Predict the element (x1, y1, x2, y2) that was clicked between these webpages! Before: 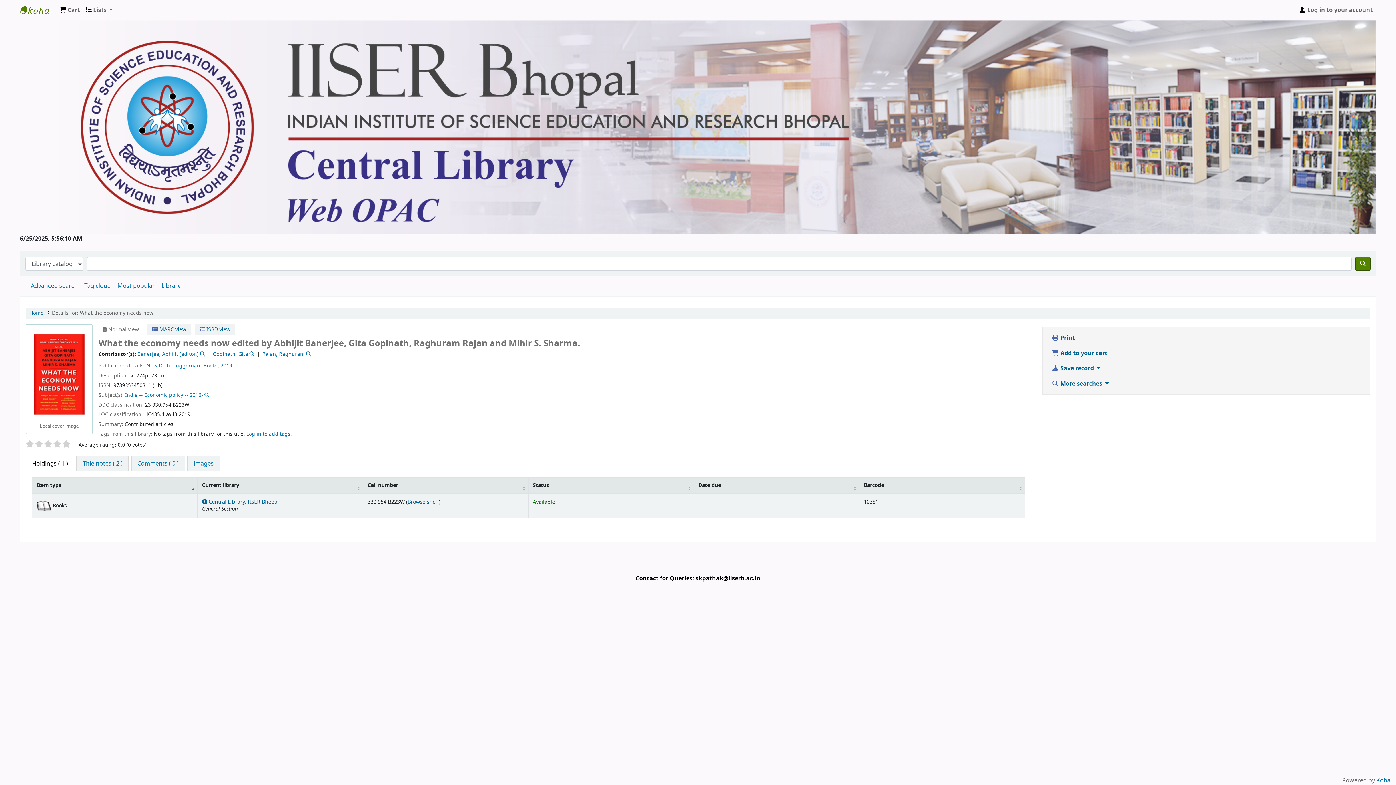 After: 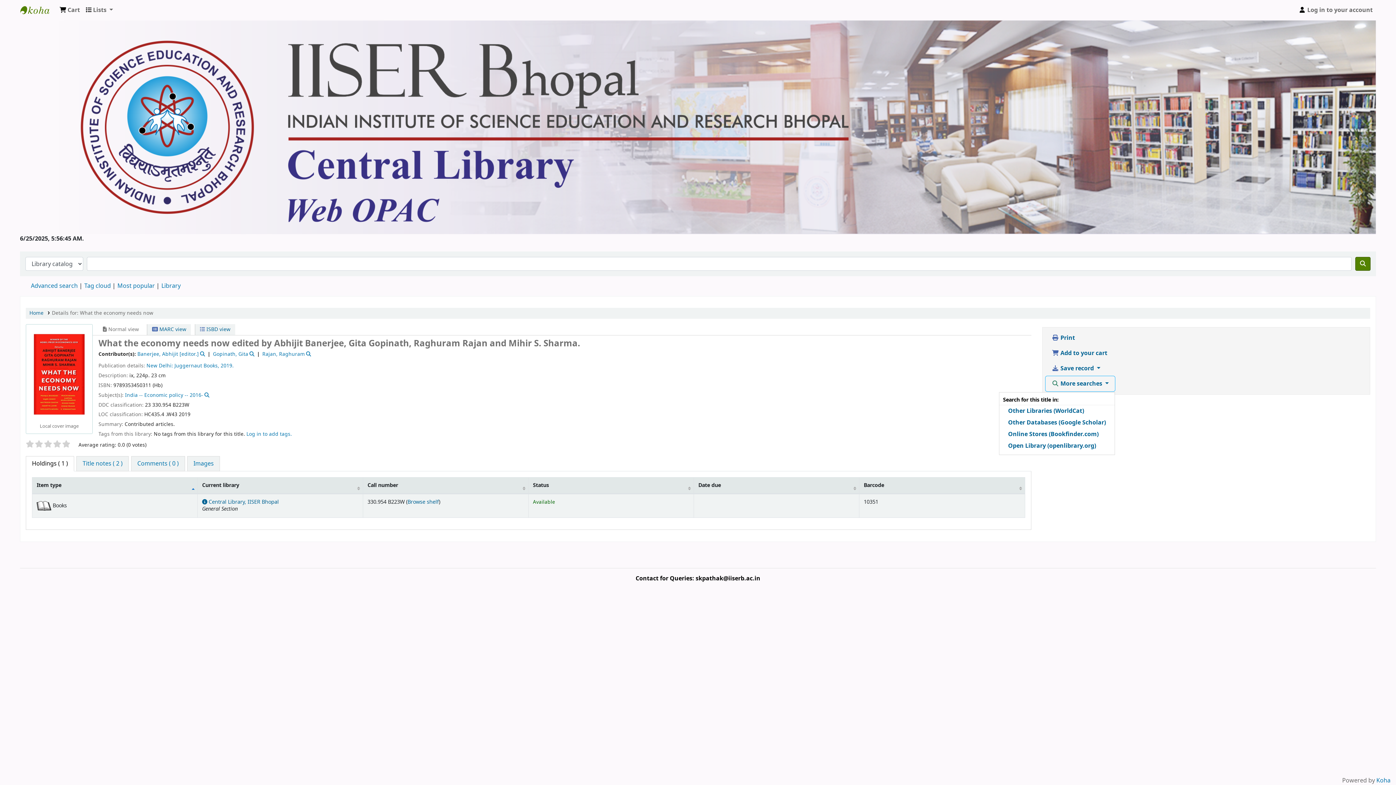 Action: label:  More searches  bbox: (1045, 376, 1115, 391)